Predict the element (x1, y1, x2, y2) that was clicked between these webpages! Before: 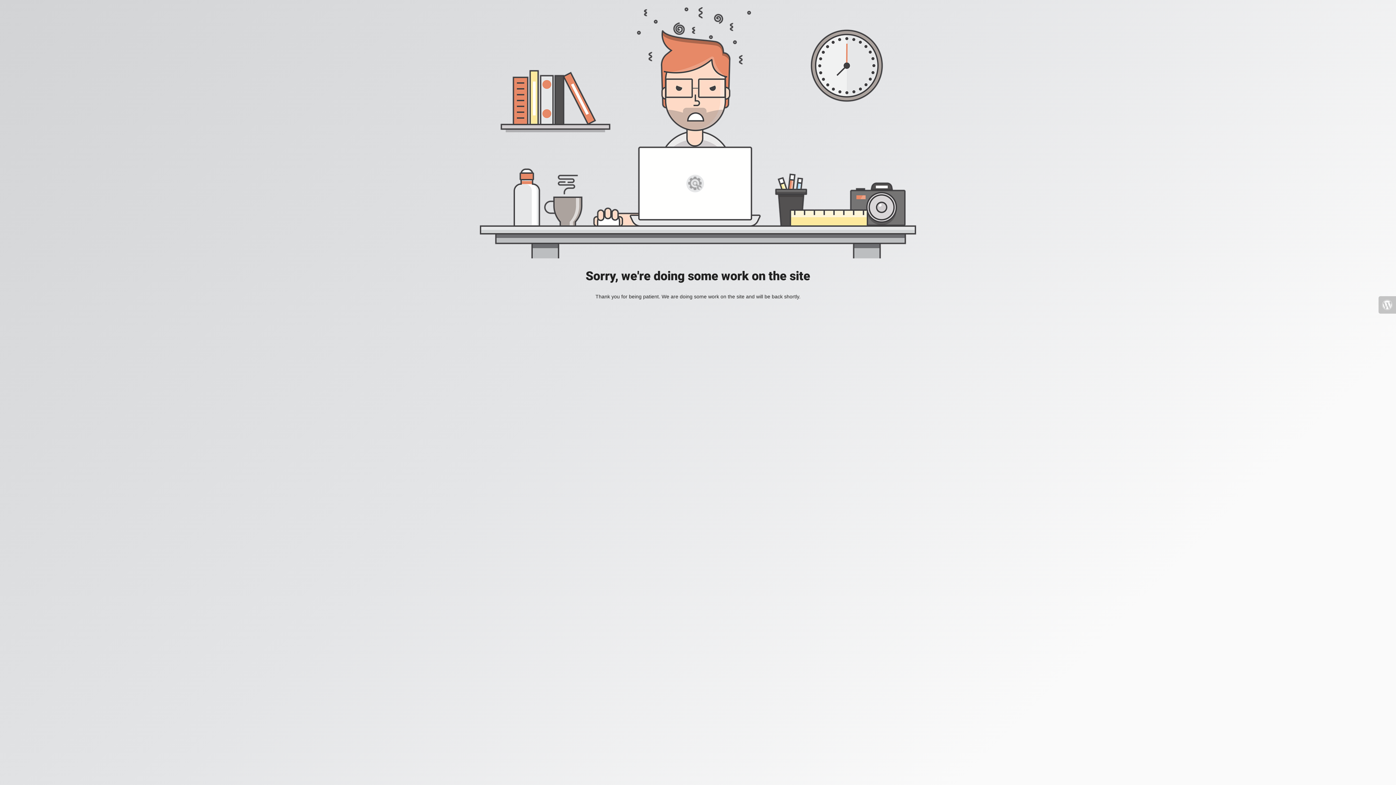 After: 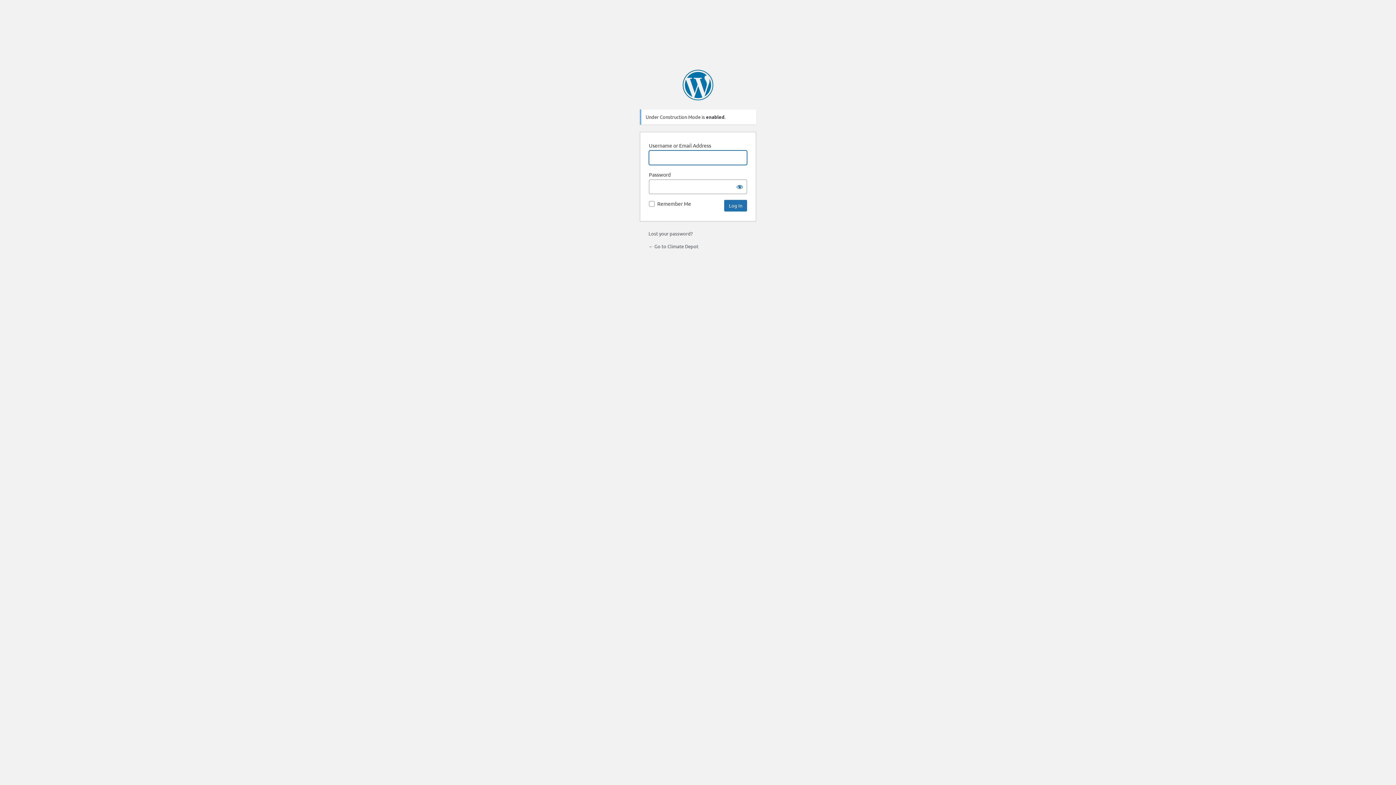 Action: bbox: (1378, 296, 1396, 313)